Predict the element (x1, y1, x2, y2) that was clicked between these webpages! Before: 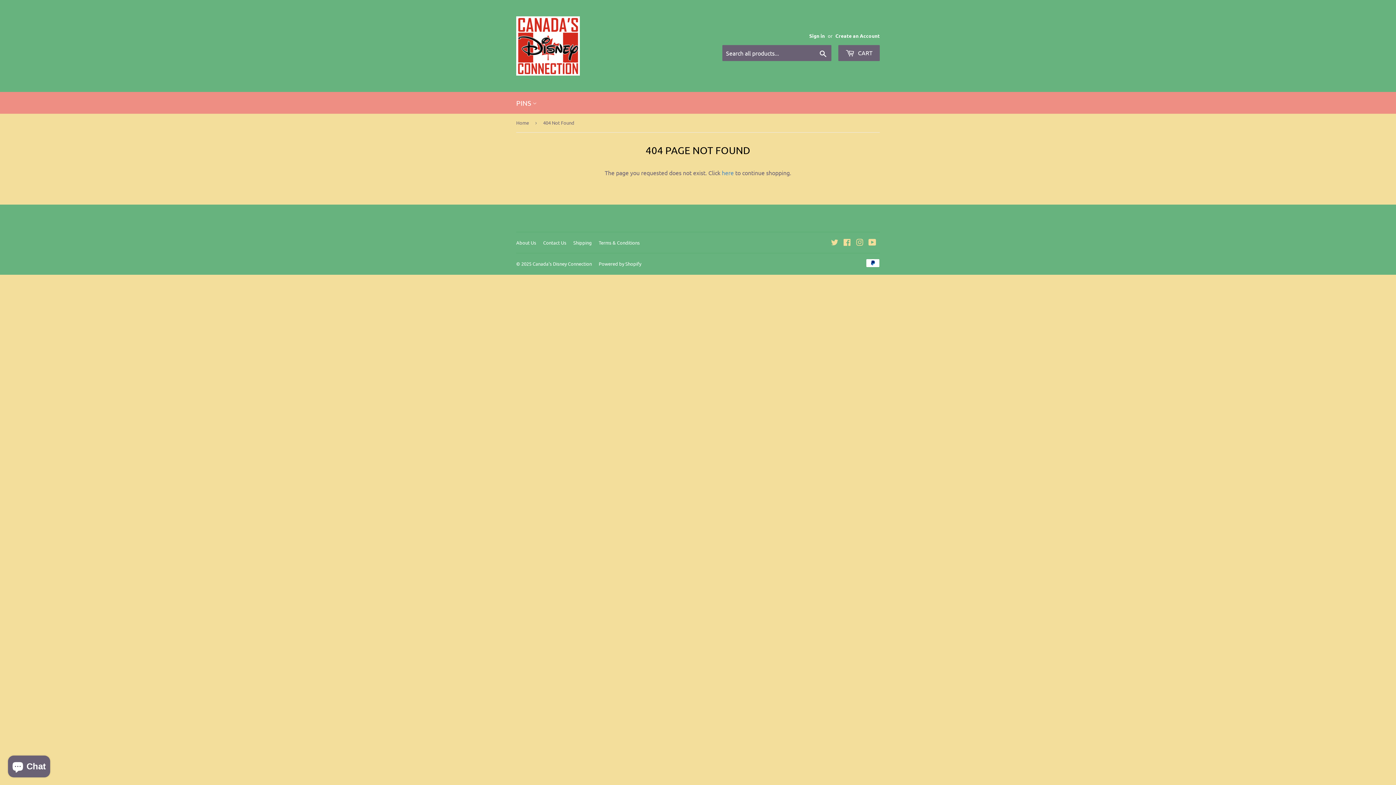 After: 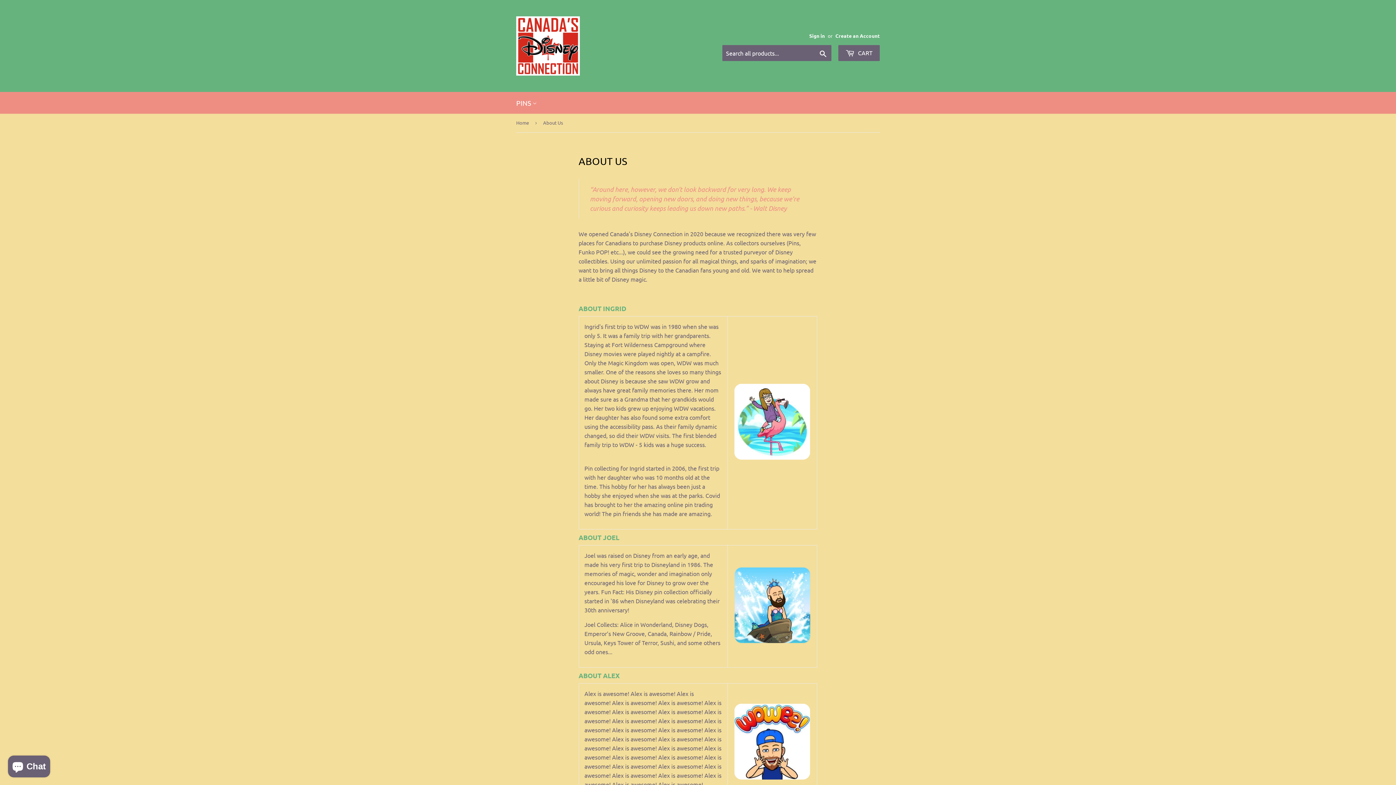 Action: label: About Us bbox: (516, 239, 536, 245)